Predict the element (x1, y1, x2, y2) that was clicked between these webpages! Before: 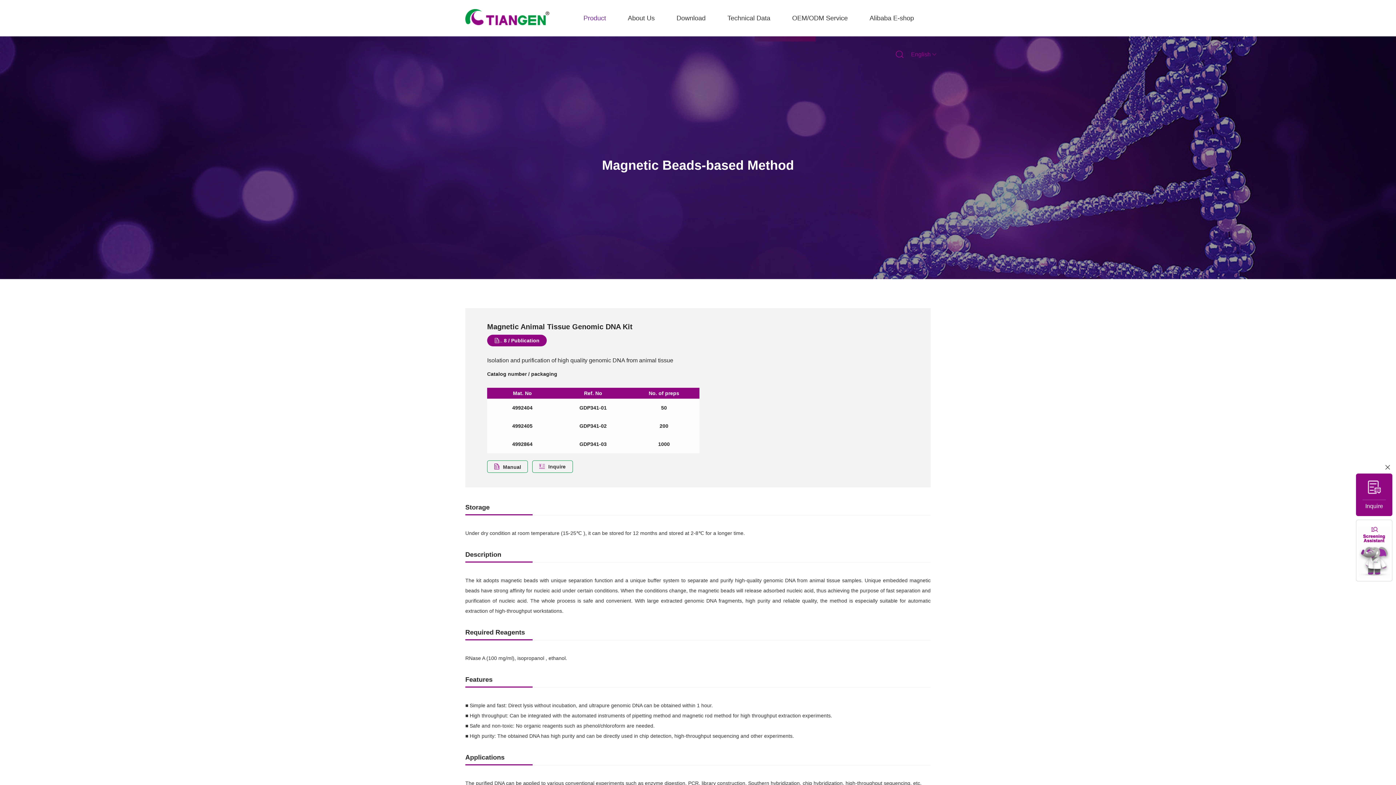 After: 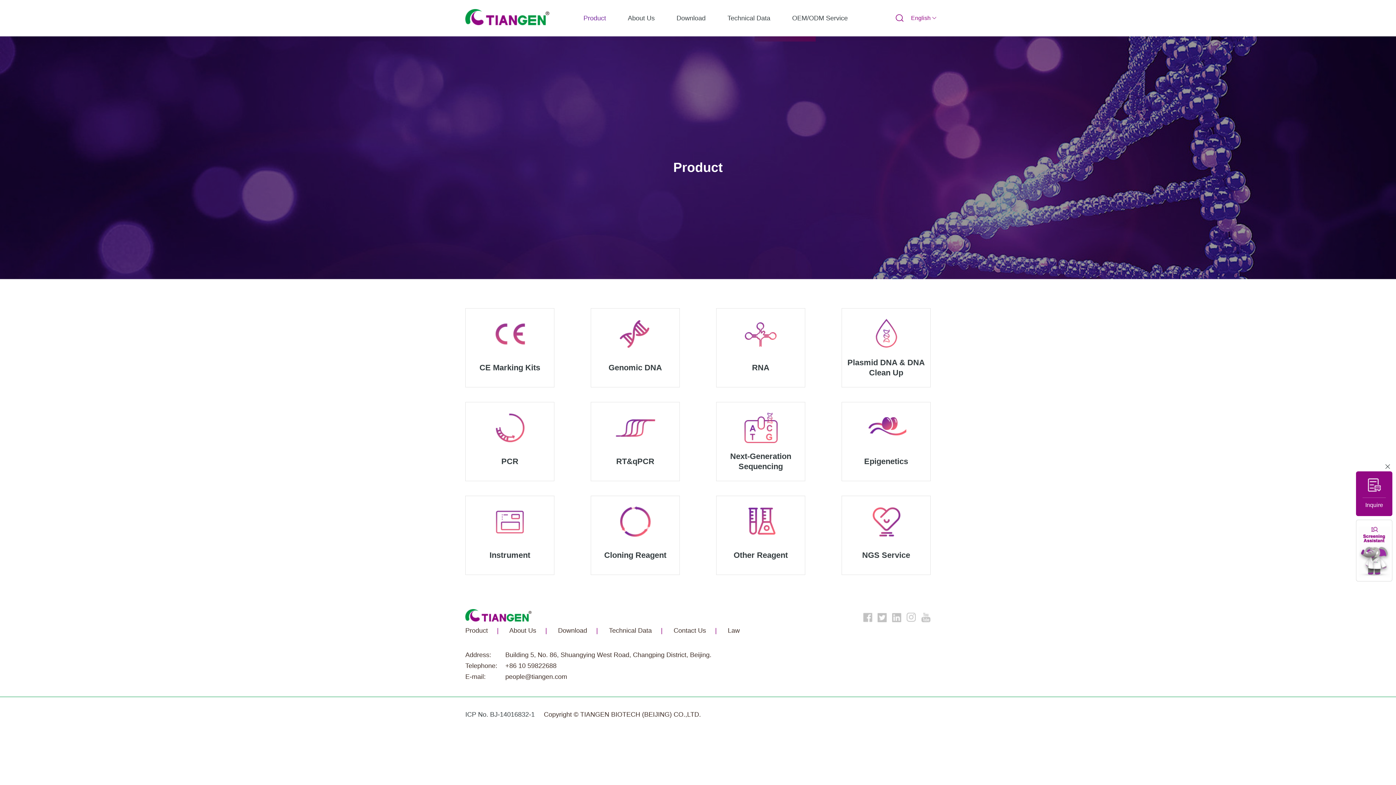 Action: label: Product bbox: (572, 0, 617, 36)